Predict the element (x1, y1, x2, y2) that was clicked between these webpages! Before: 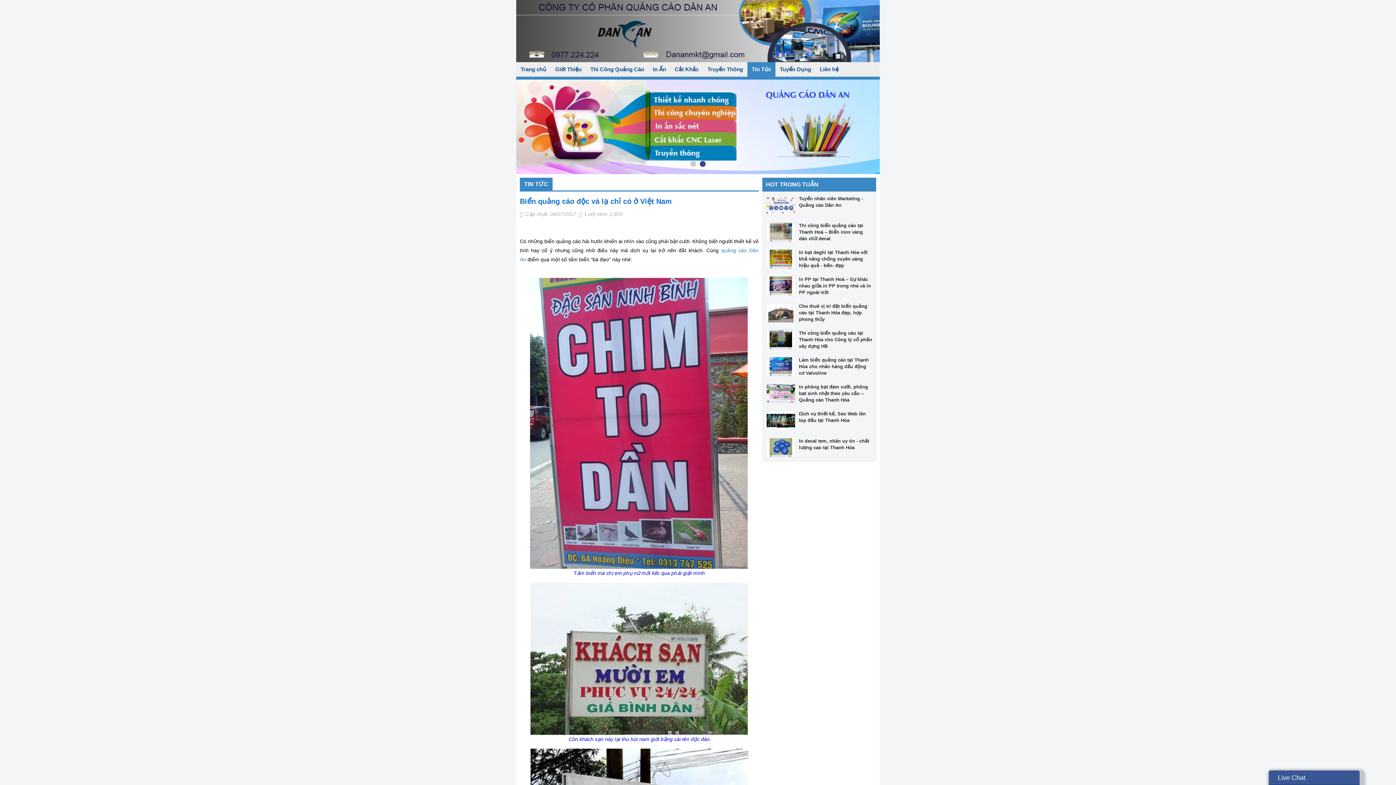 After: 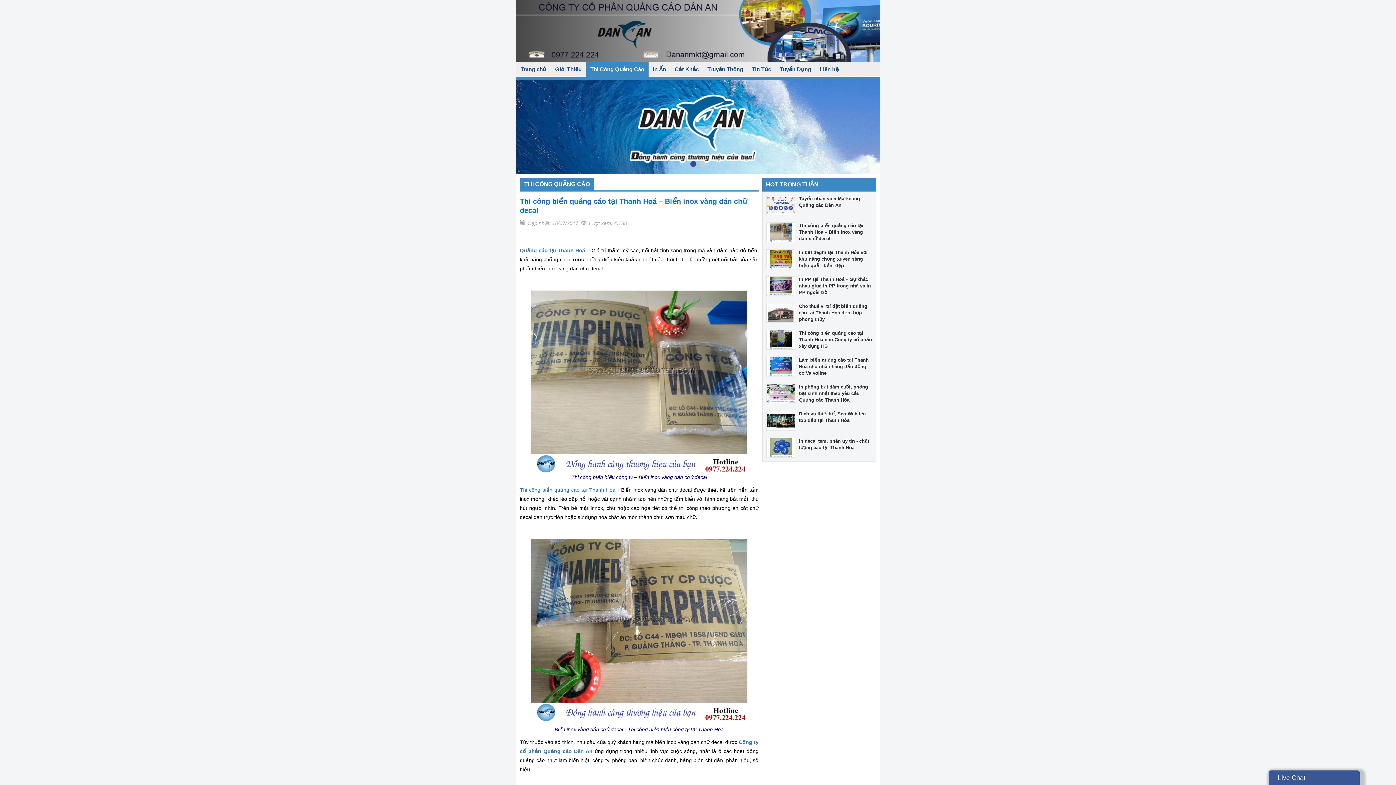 Action: label: Thi công biển quảng cáo tại Thanh Hoá – Biển inox vàng dán chữ decal bbox: (766, 222, 872, 242)